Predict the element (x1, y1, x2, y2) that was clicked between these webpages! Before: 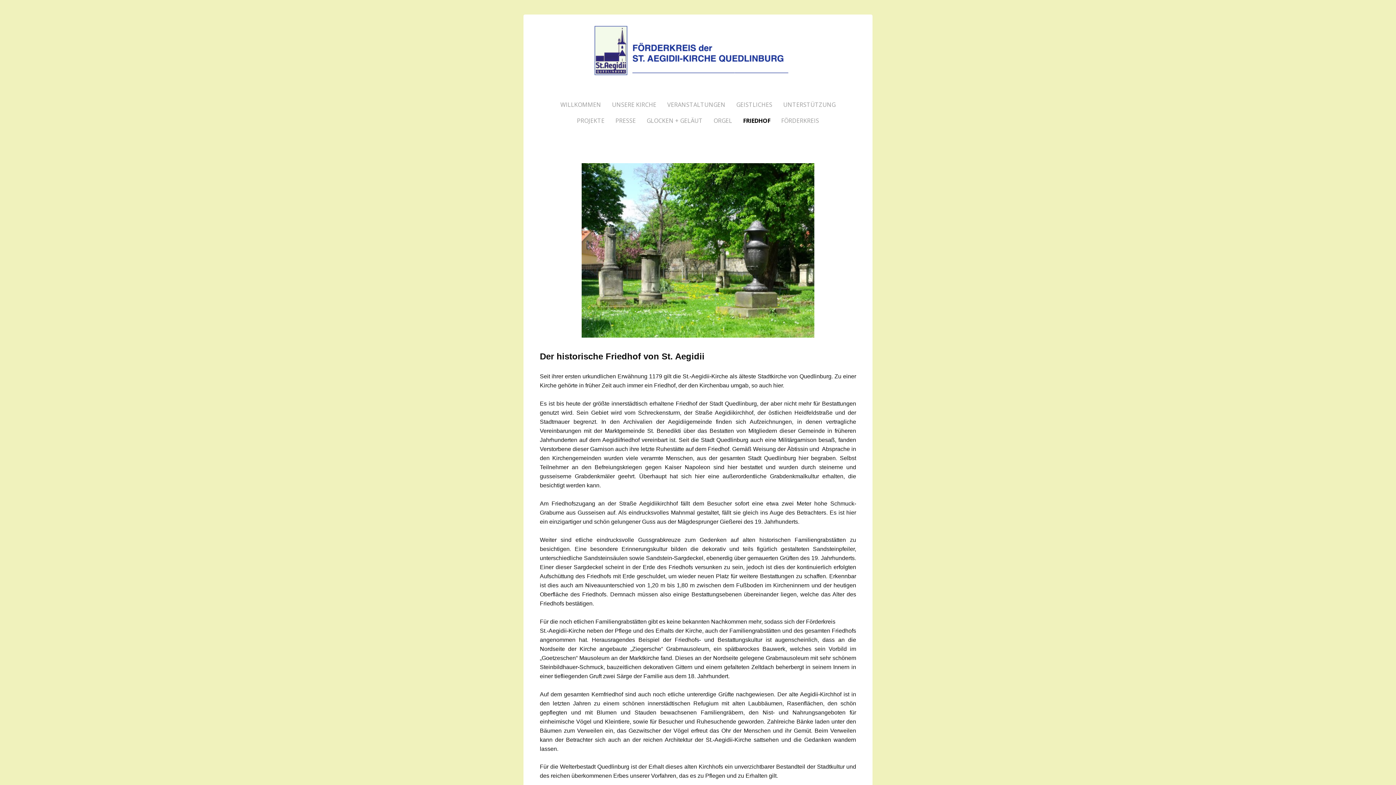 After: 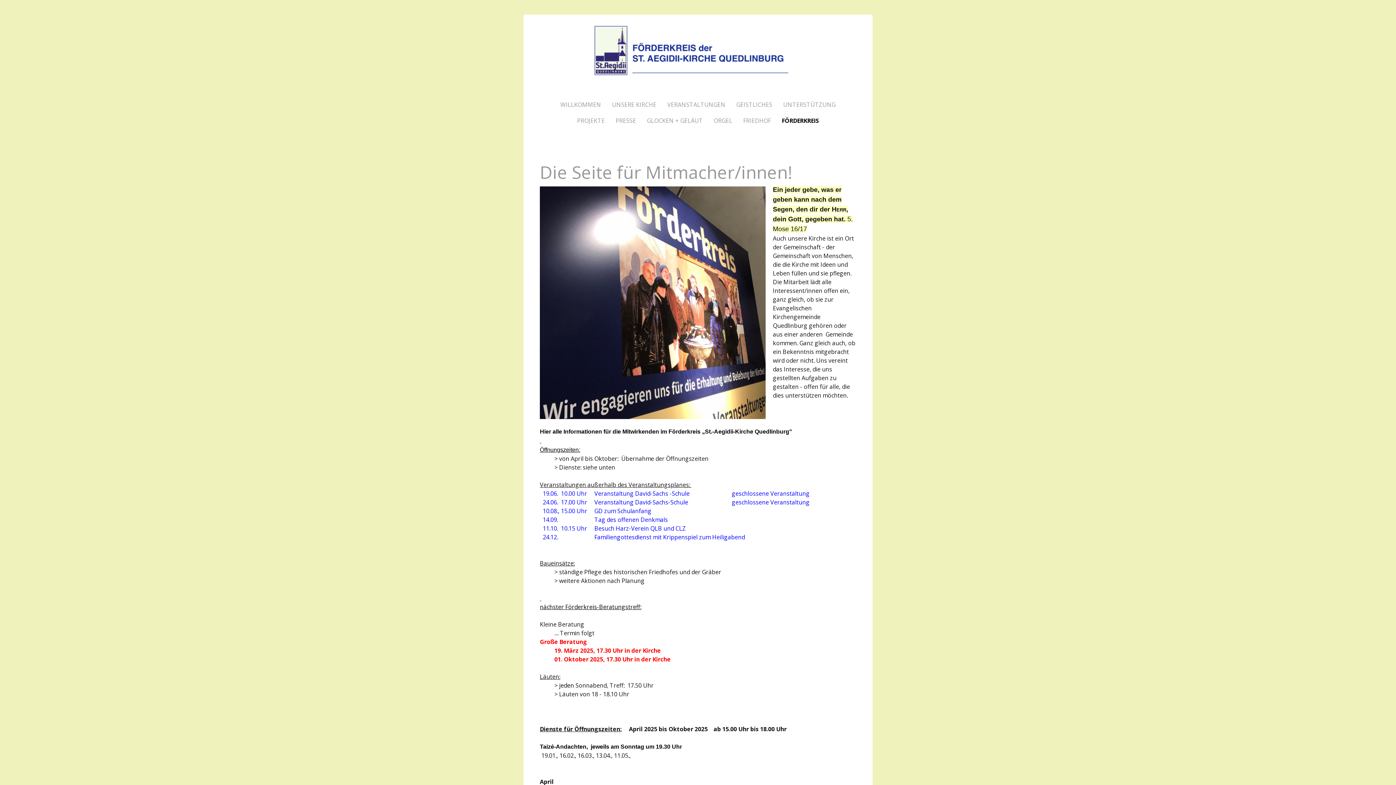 Action: bbox: (777, 112, 822, 128) label: FÖRDERKREIS